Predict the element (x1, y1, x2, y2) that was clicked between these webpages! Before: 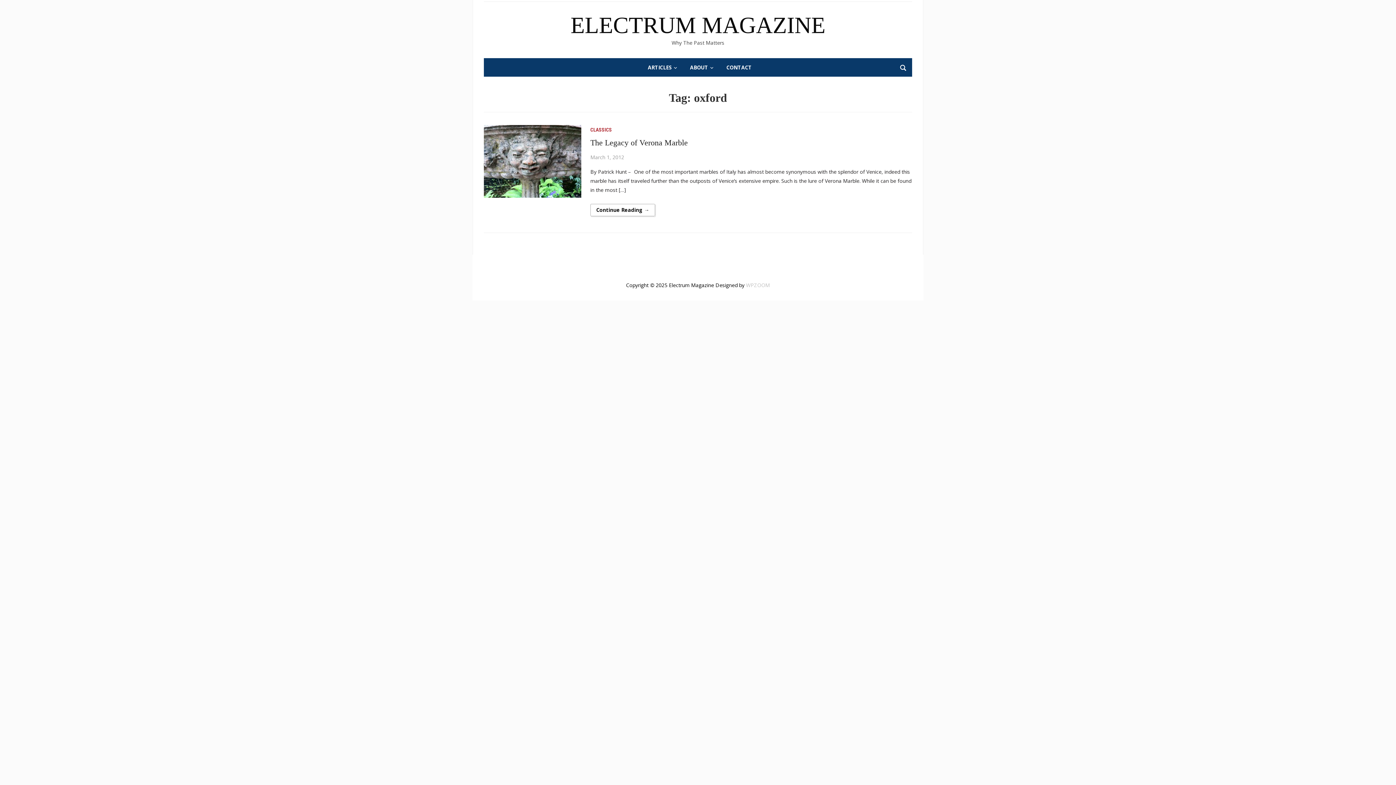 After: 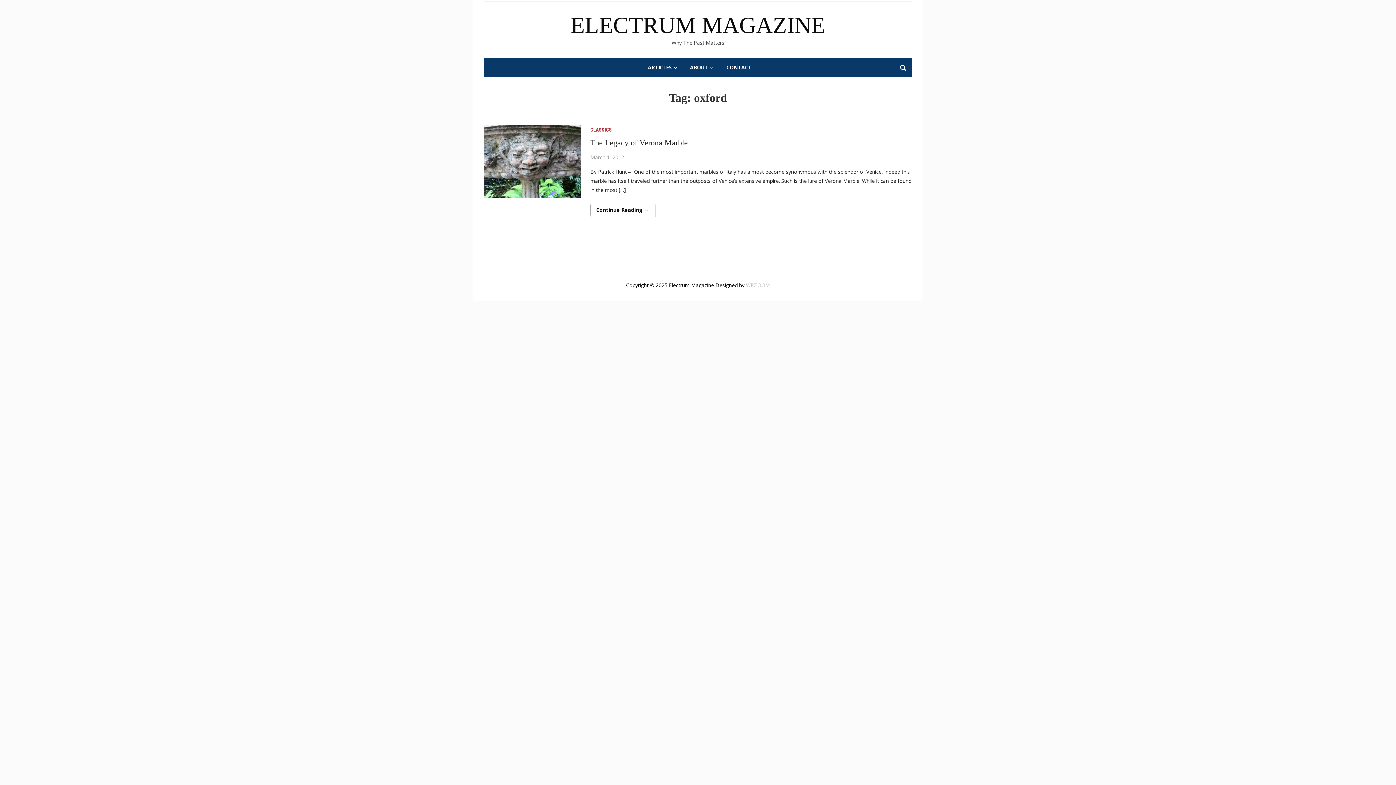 Action: label: WPZOOM bbox: (746, 281, 770, 288)